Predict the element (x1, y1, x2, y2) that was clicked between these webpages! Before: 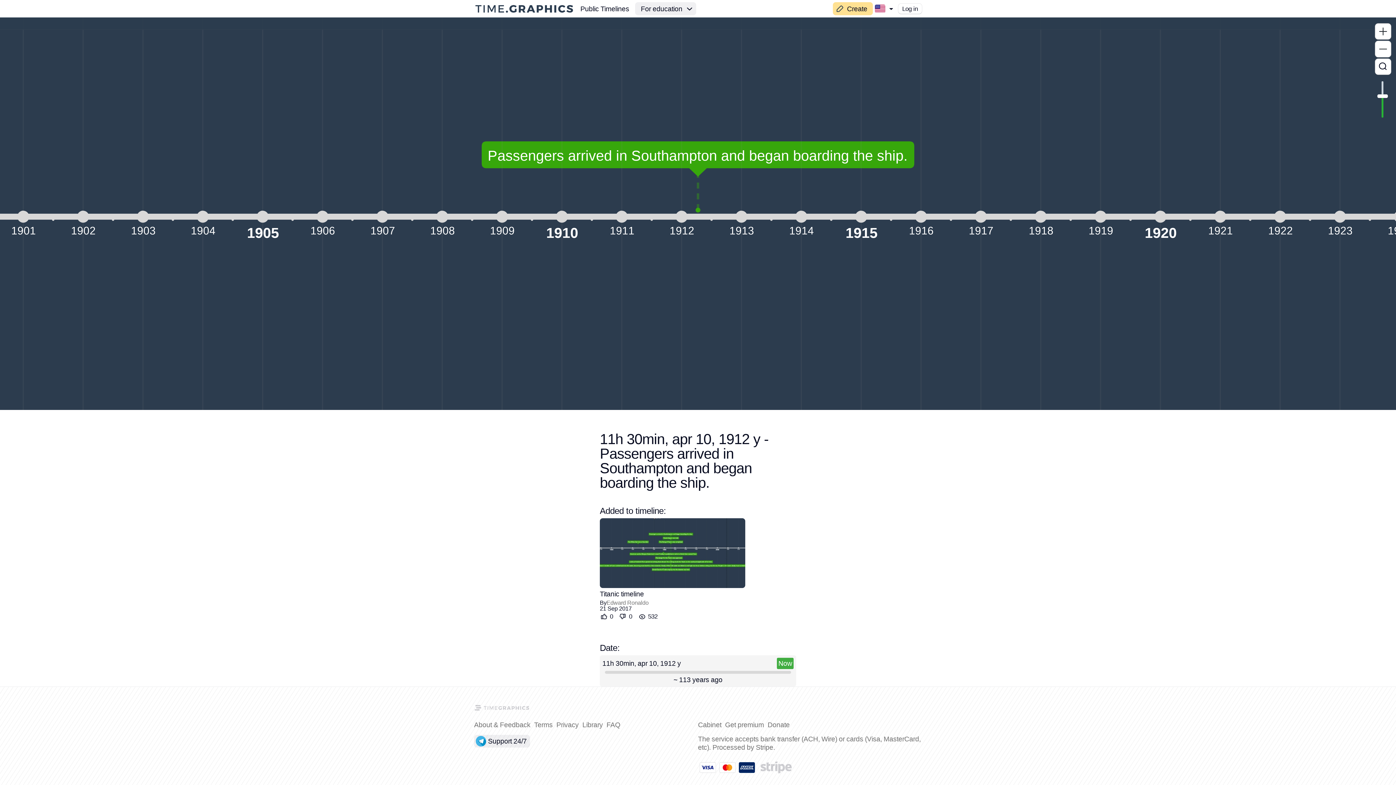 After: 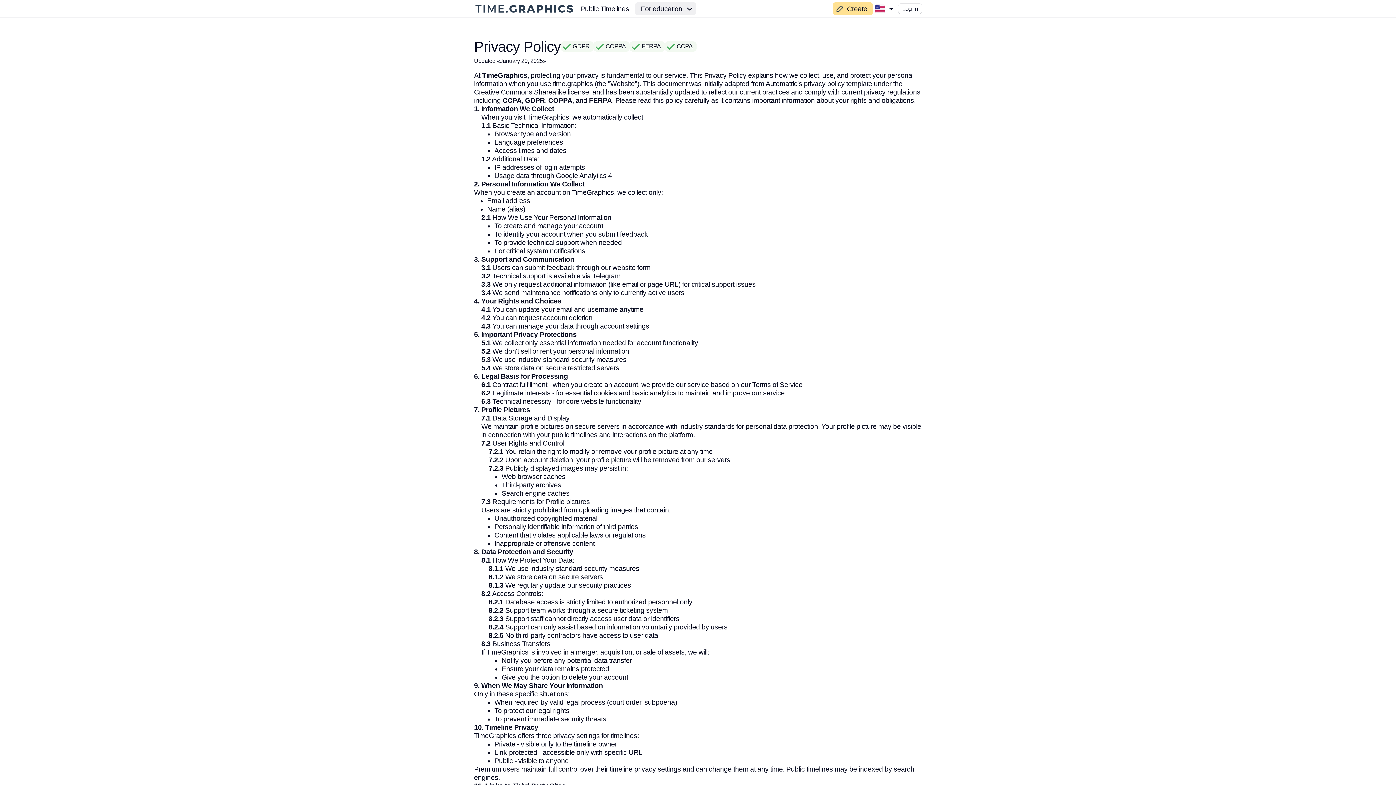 Action: label: Privacy bbox: (556, 720, 578, 729)